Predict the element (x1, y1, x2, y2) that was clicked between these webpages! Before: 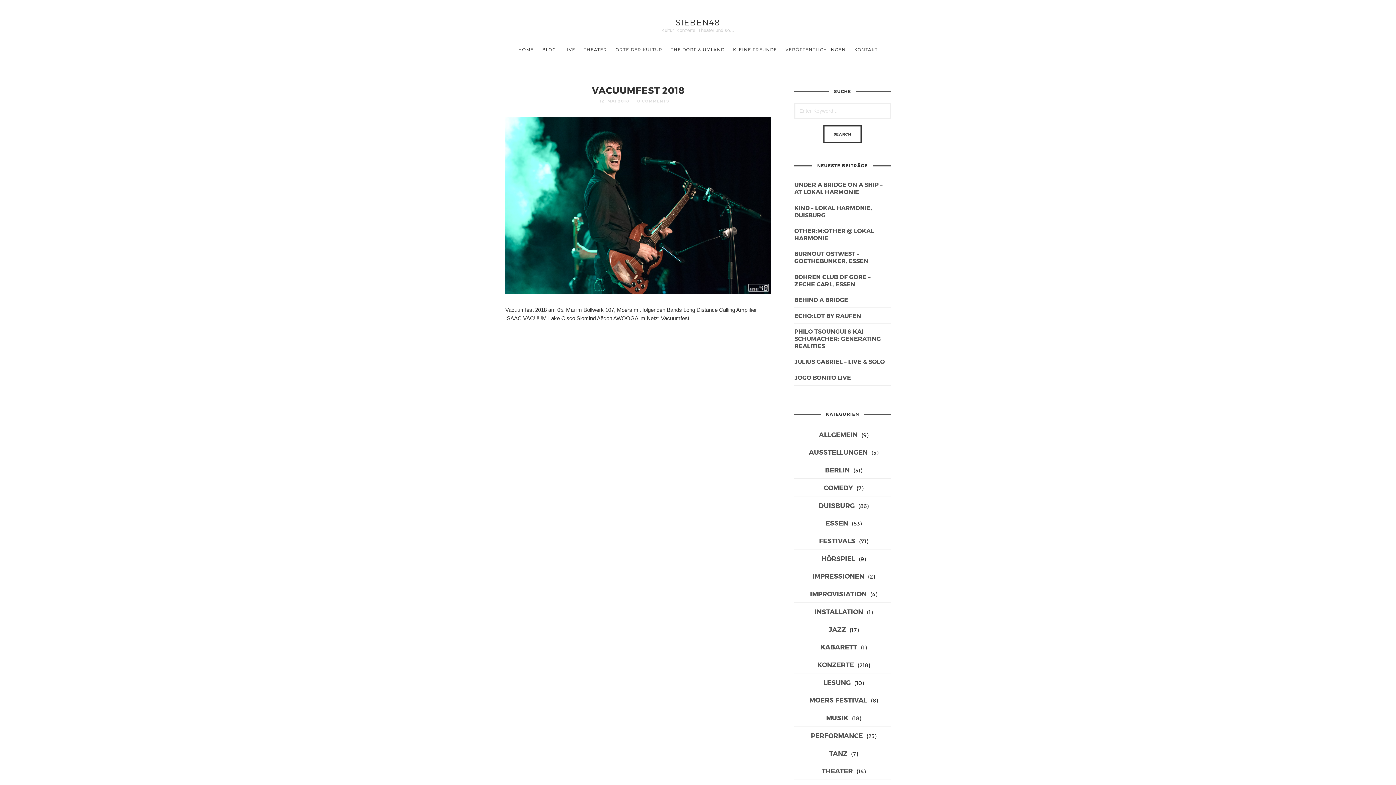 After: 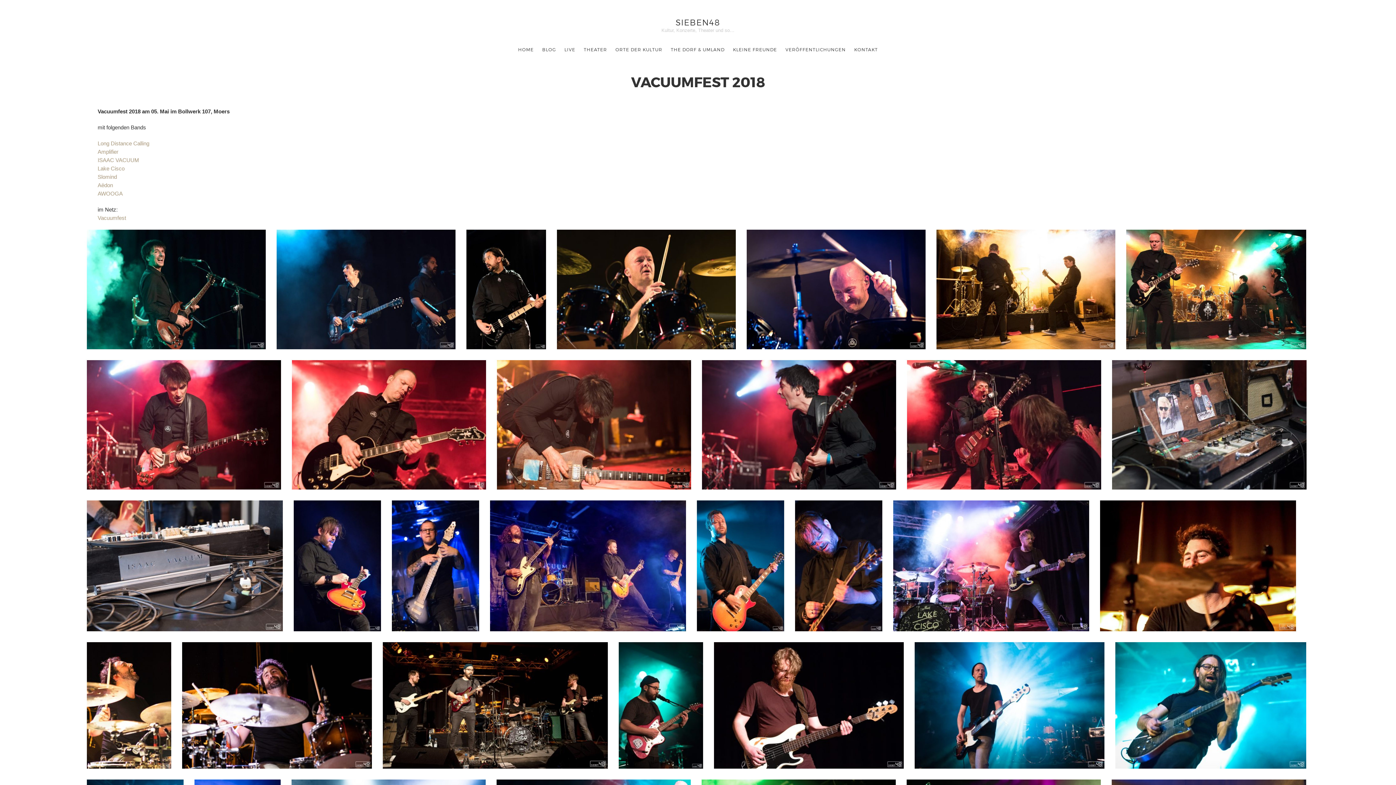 Action: bbox: (592, 84, 684, 95) label: VACUUMFEST 2018